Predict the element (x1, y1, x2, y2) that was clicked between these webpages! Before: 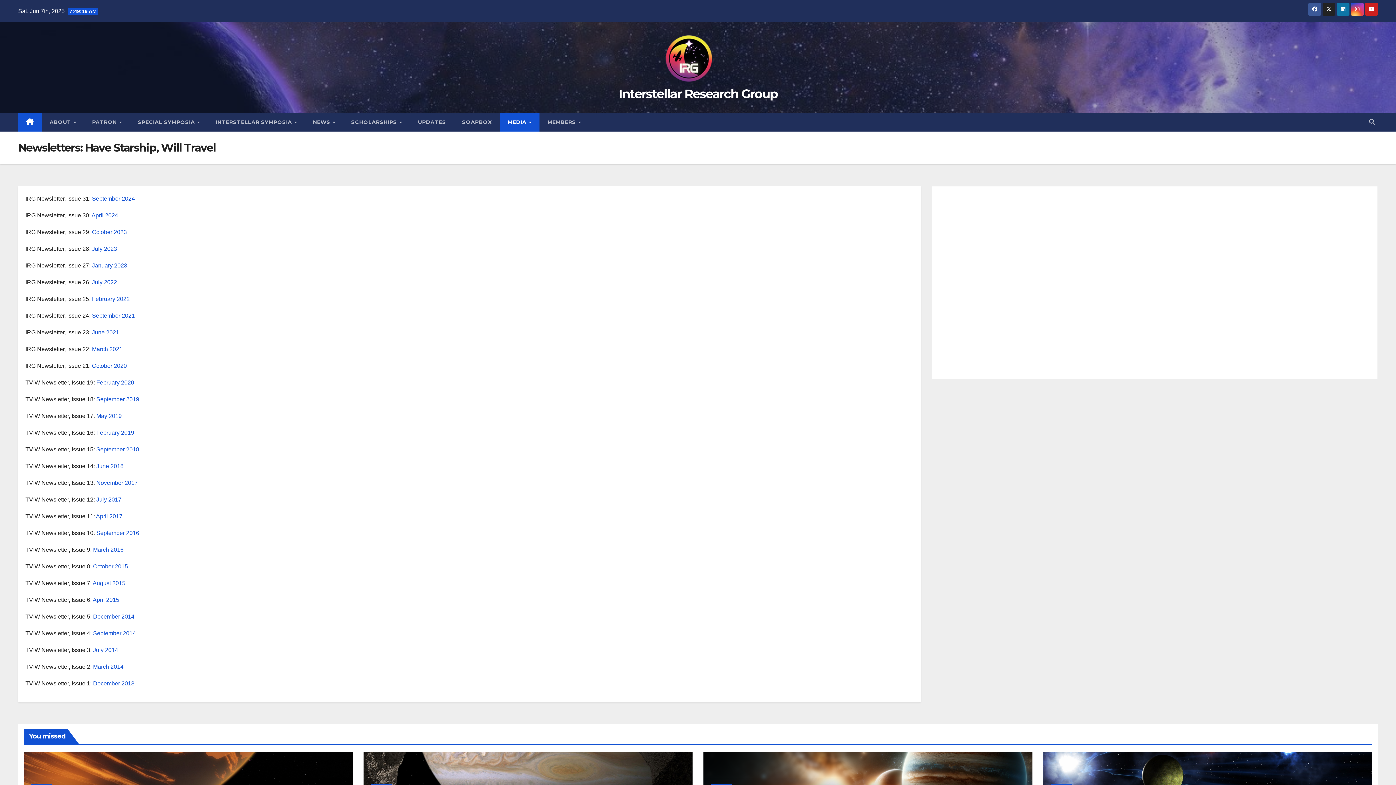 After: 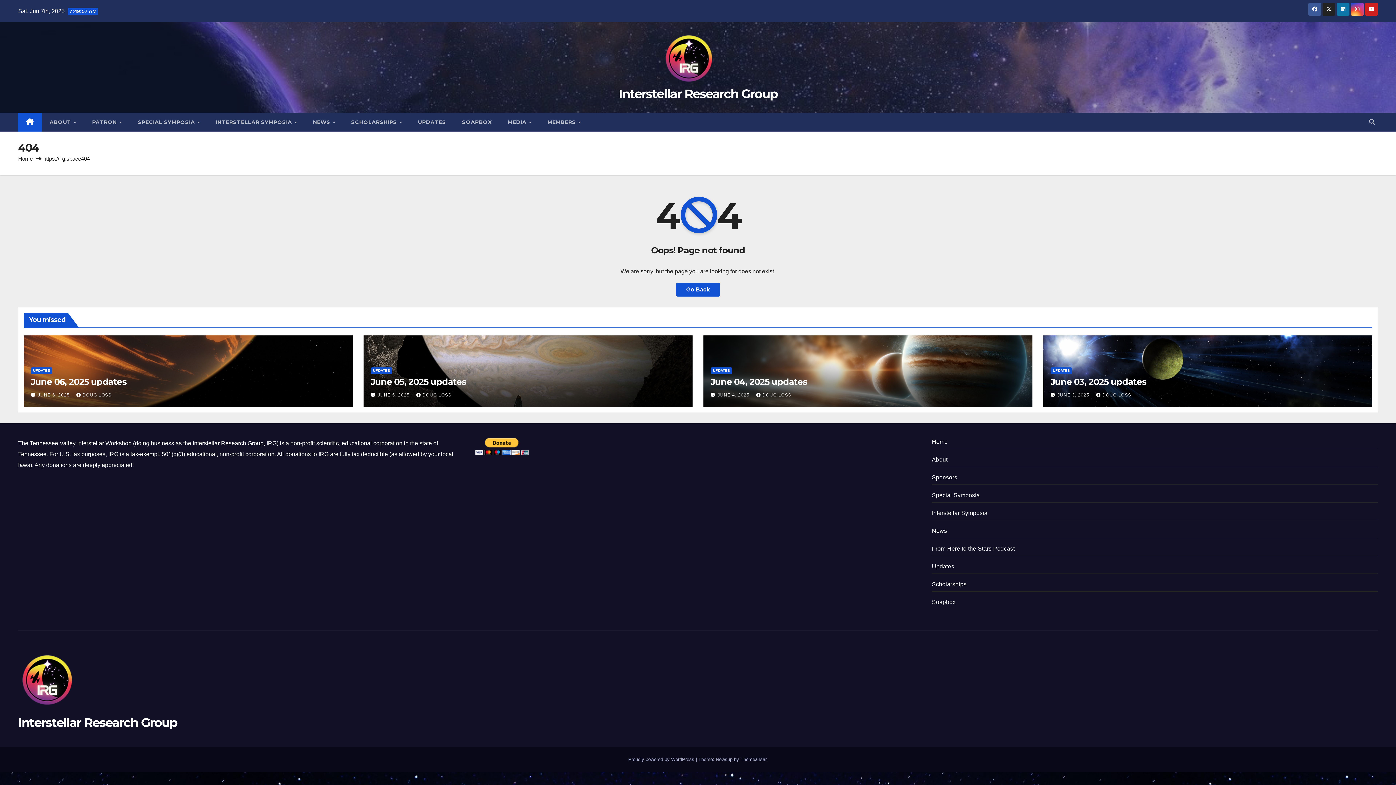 Action: label:  July 2014 bbox: (91, 647, 118, 653)